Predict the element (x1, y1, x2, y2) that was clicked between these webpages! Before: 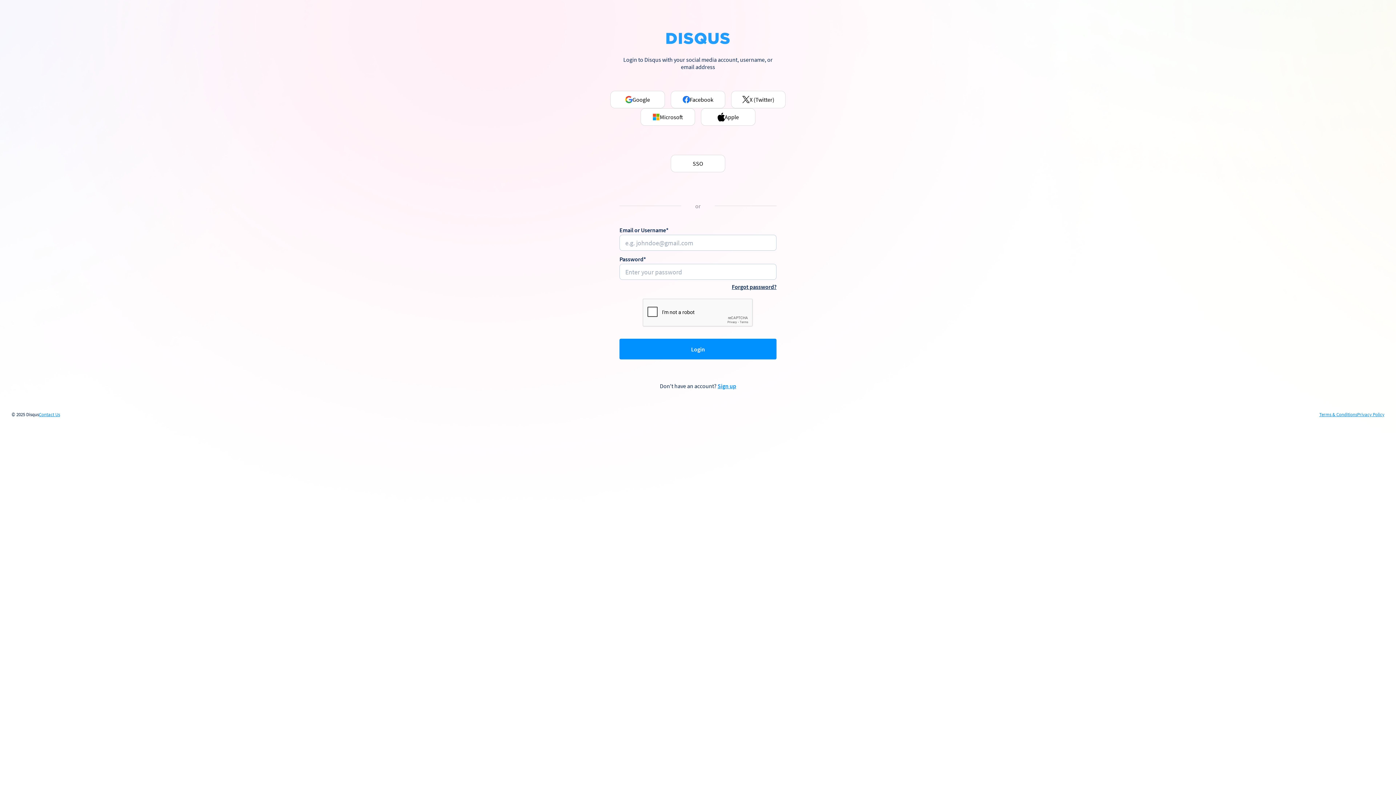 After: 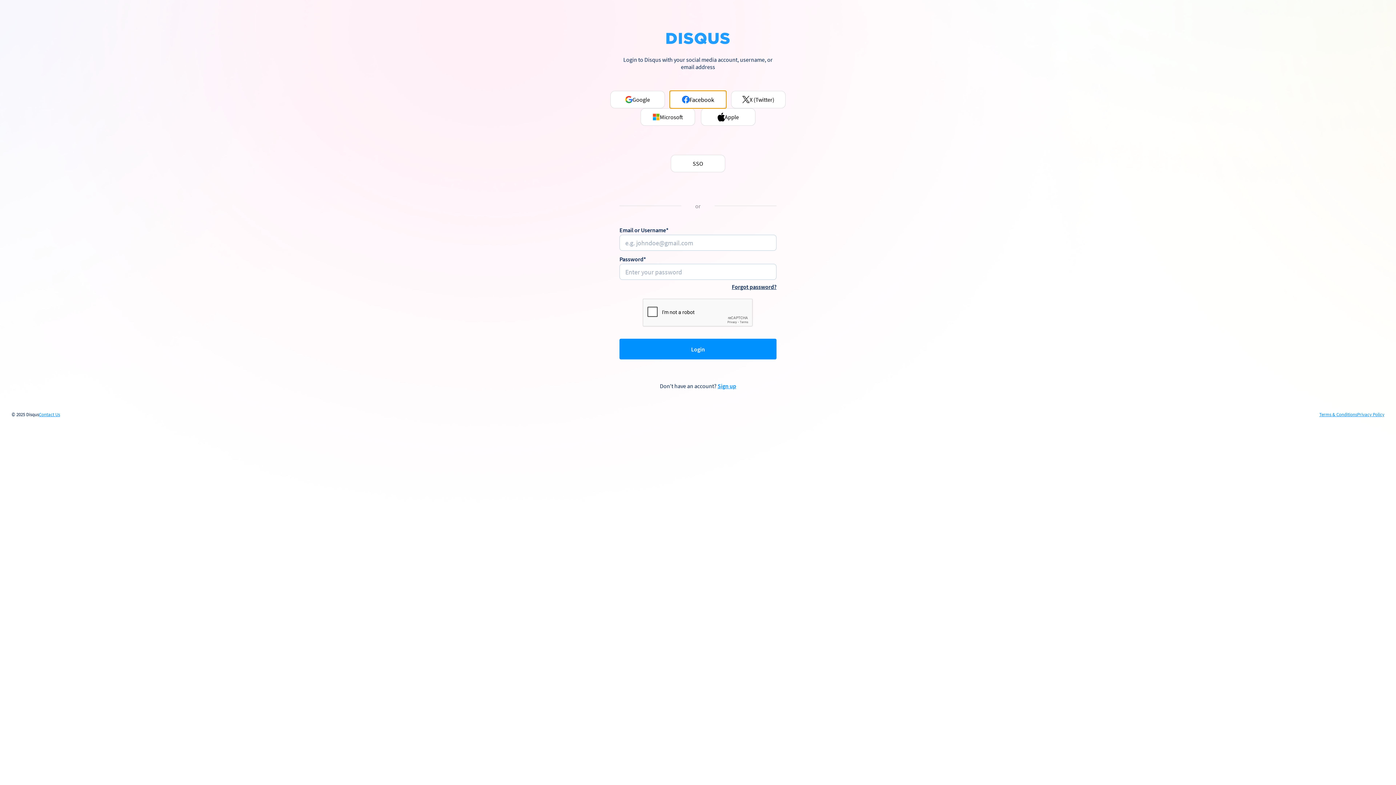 Action: label: Facebook bbox: (670, 90, 725, 108)